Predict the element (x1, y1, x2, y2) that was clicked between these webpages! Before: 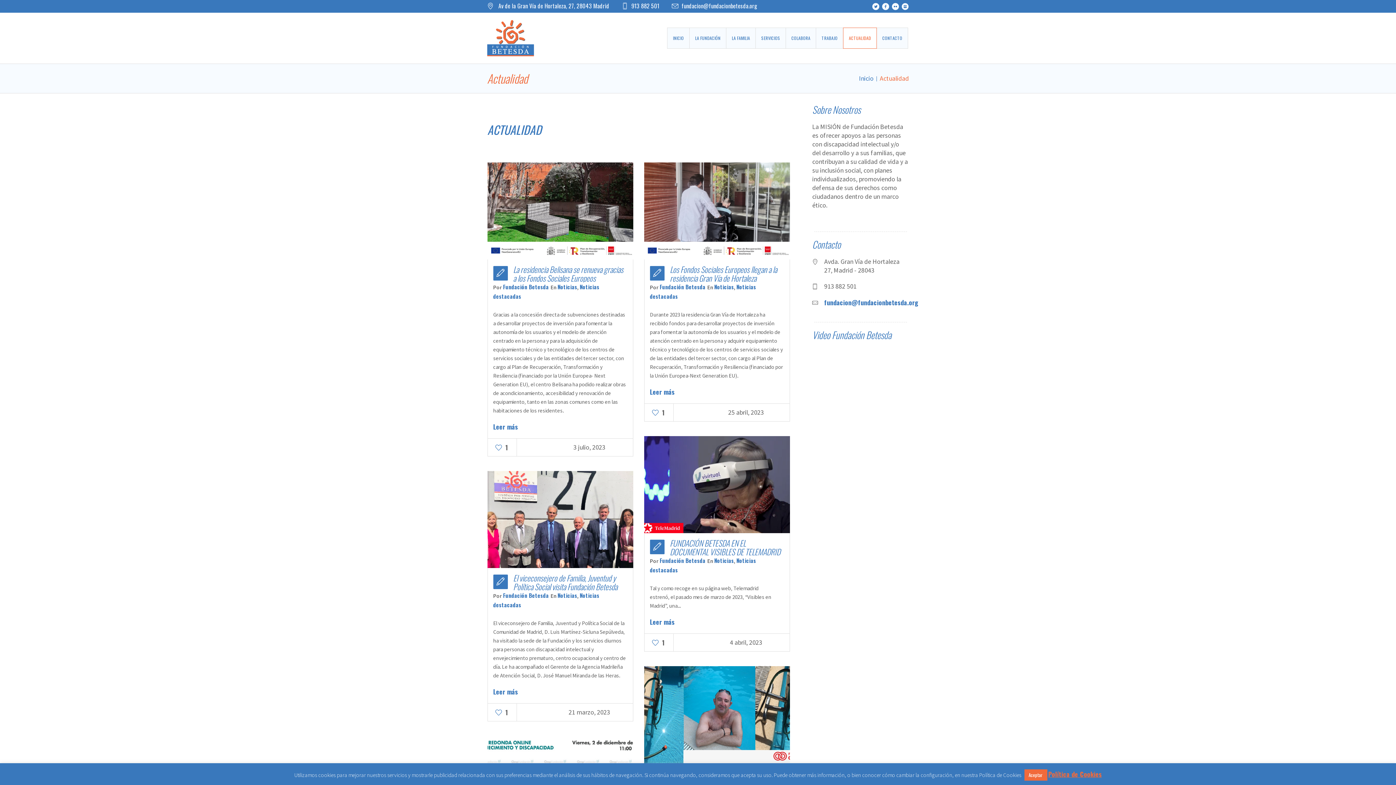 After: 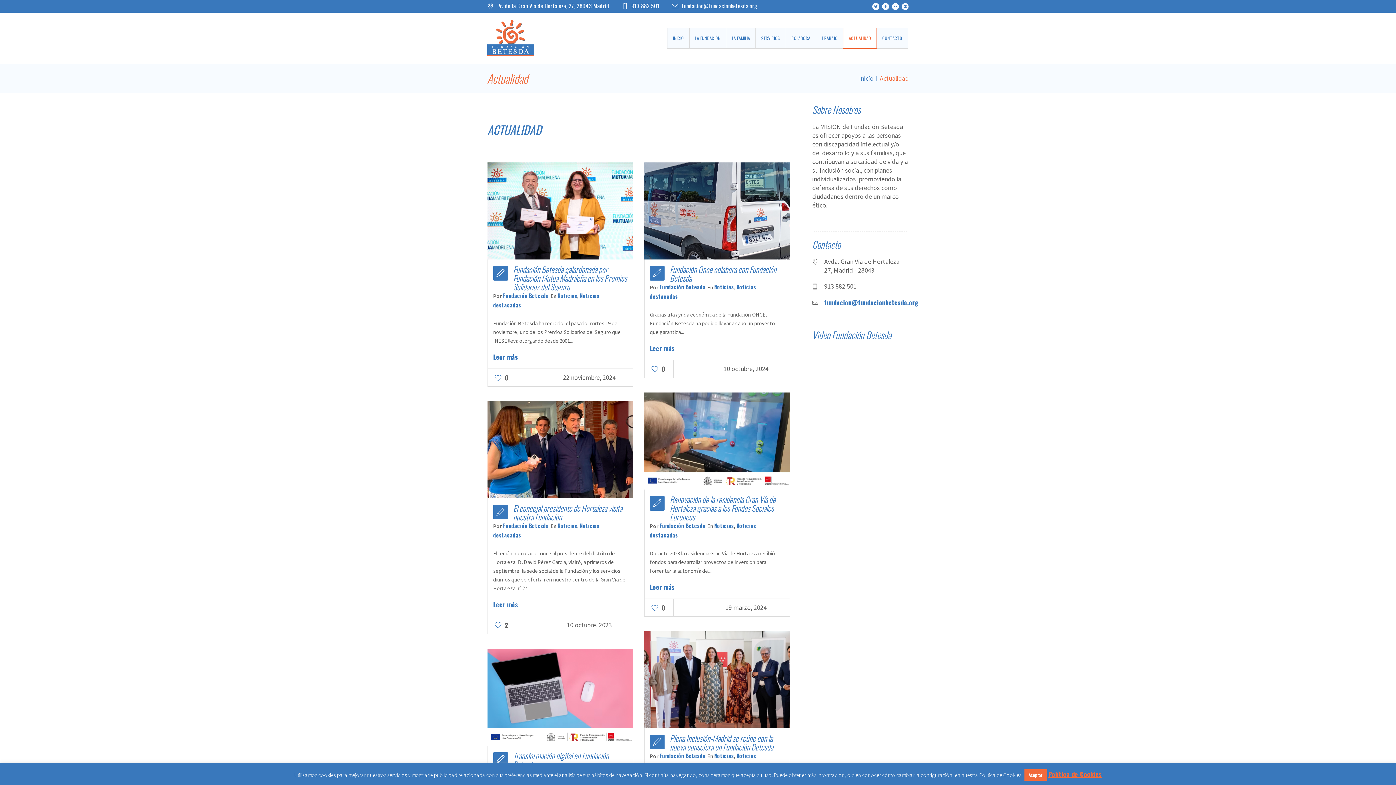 Action: label: ACTUALIDAD bbox: (843, 27, 877, 48)